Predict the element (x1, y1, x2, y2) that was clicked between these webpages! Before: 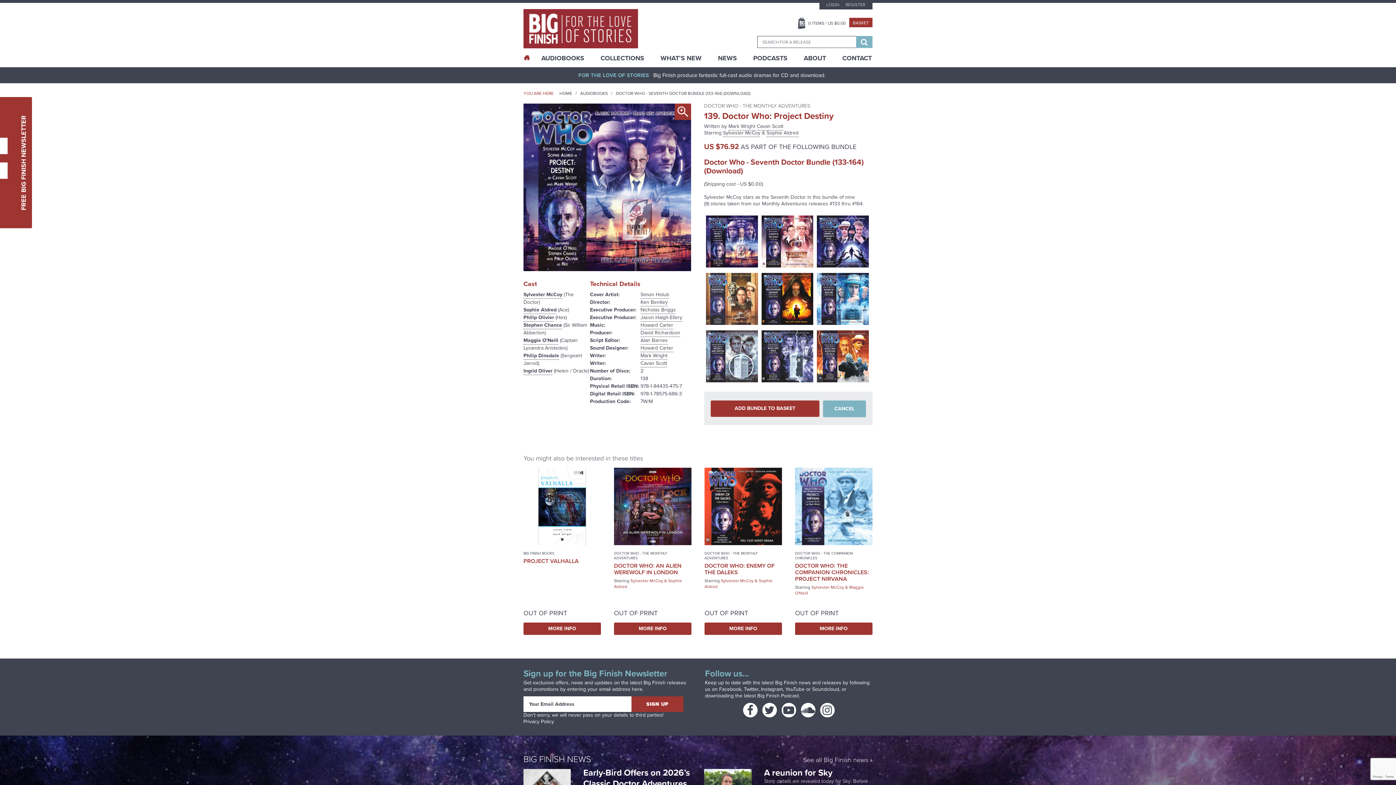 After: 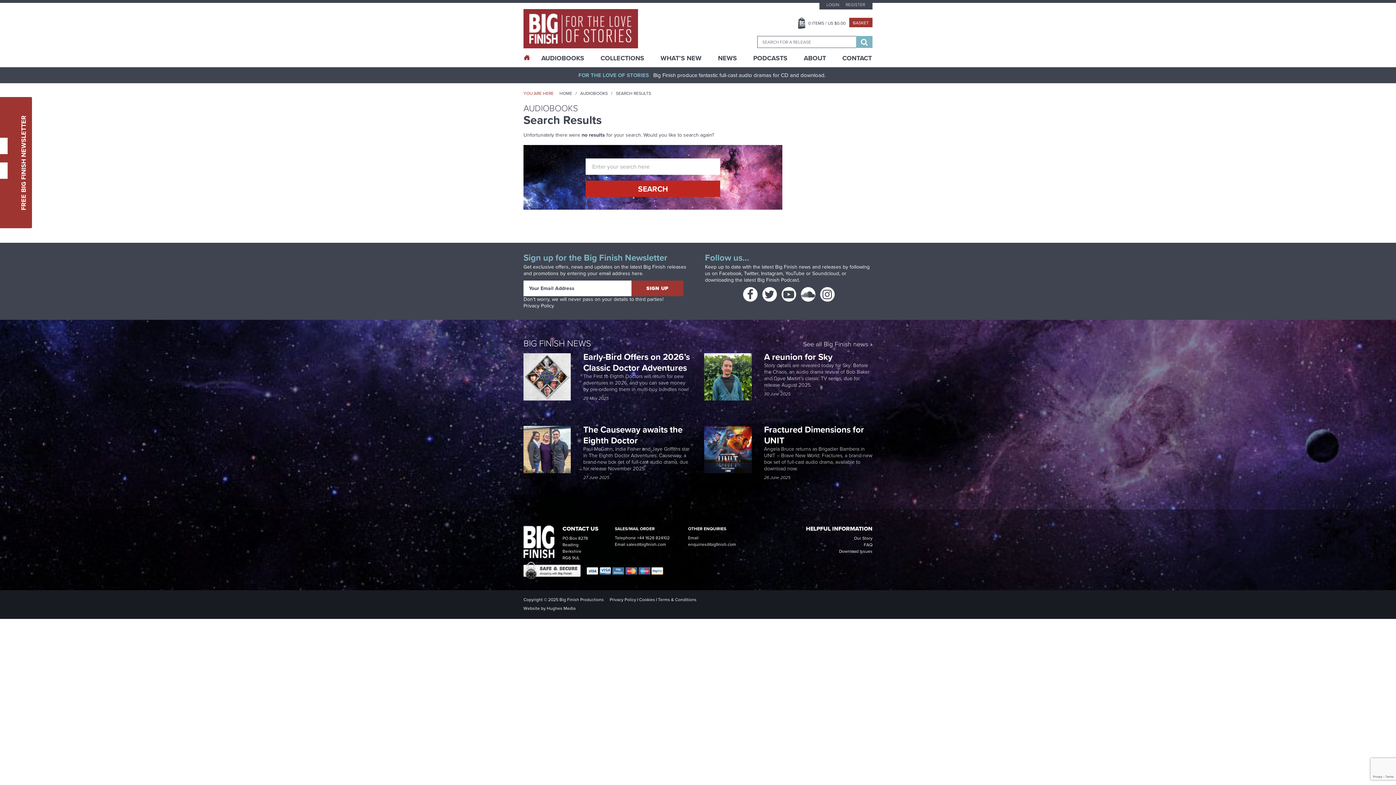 Action: bbox: (856, 36, 872, 48) label: Search